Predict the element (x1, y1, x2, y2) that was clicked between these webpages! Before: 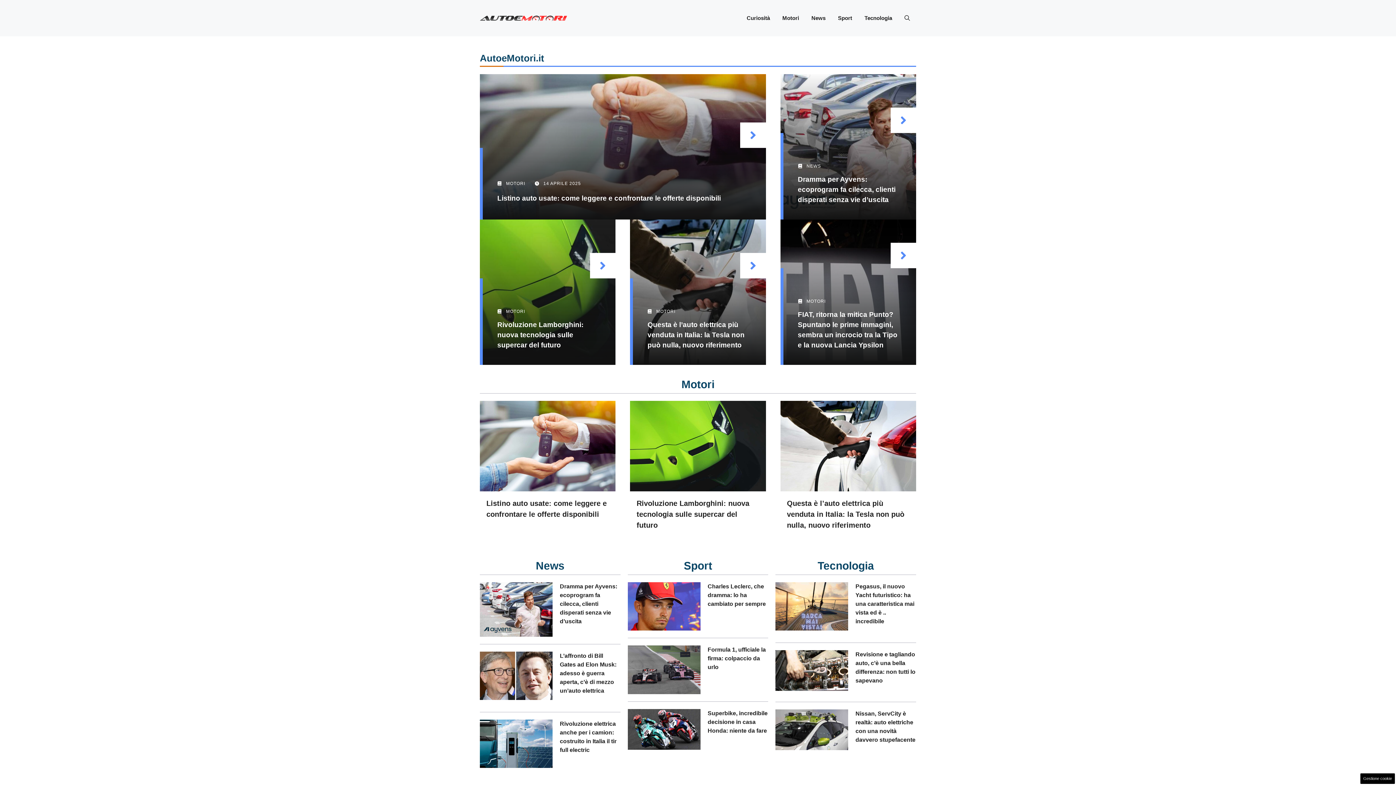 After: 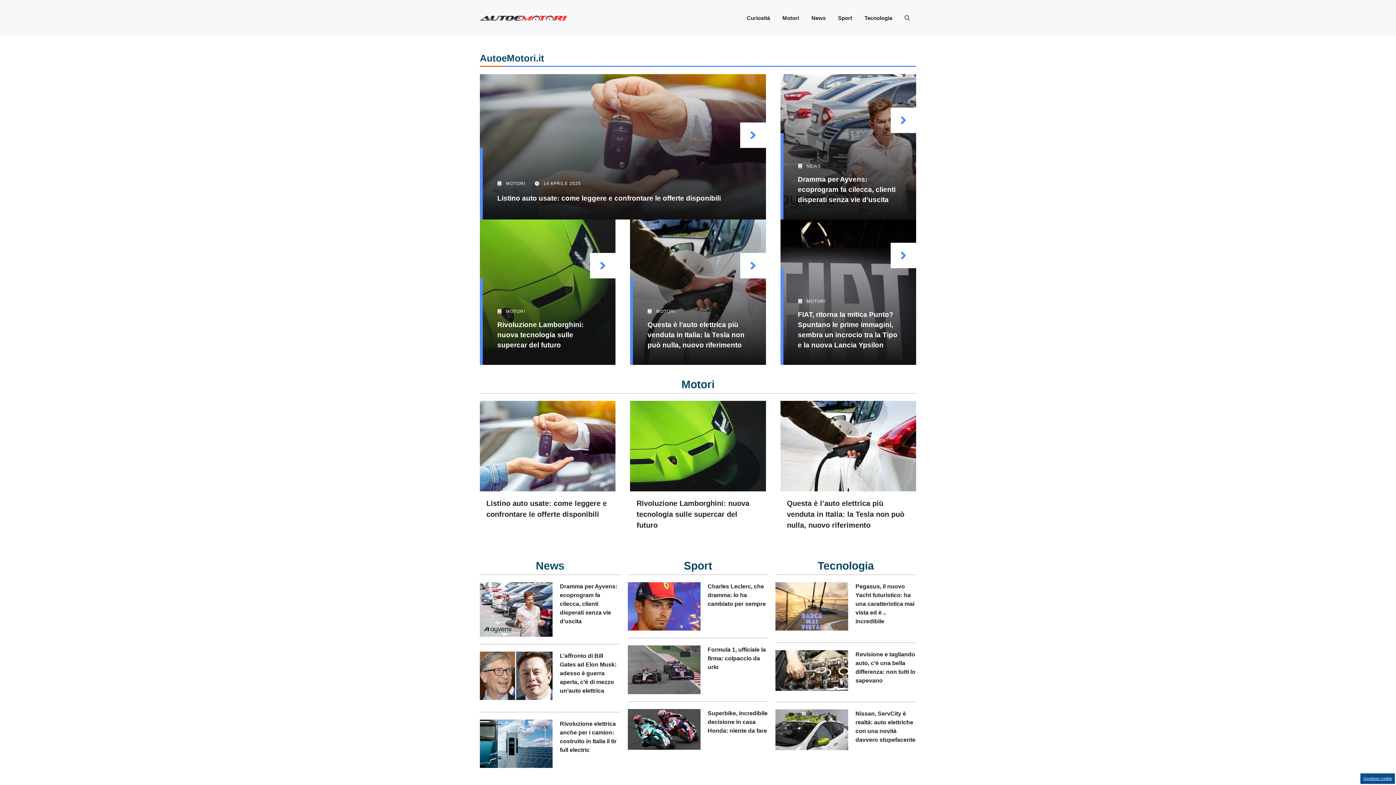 Action: label: Gestione cookie bbox: (1360, 773, 1395, 784)